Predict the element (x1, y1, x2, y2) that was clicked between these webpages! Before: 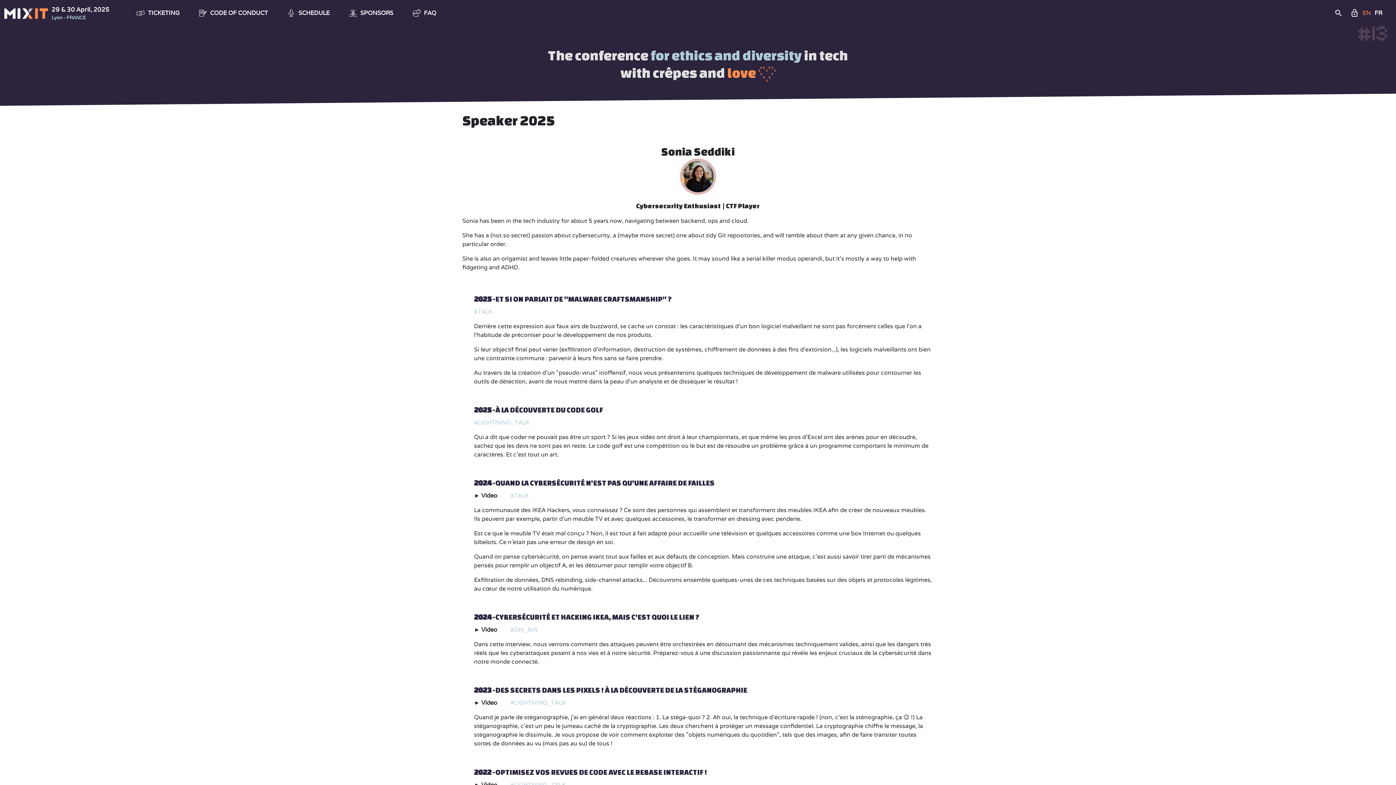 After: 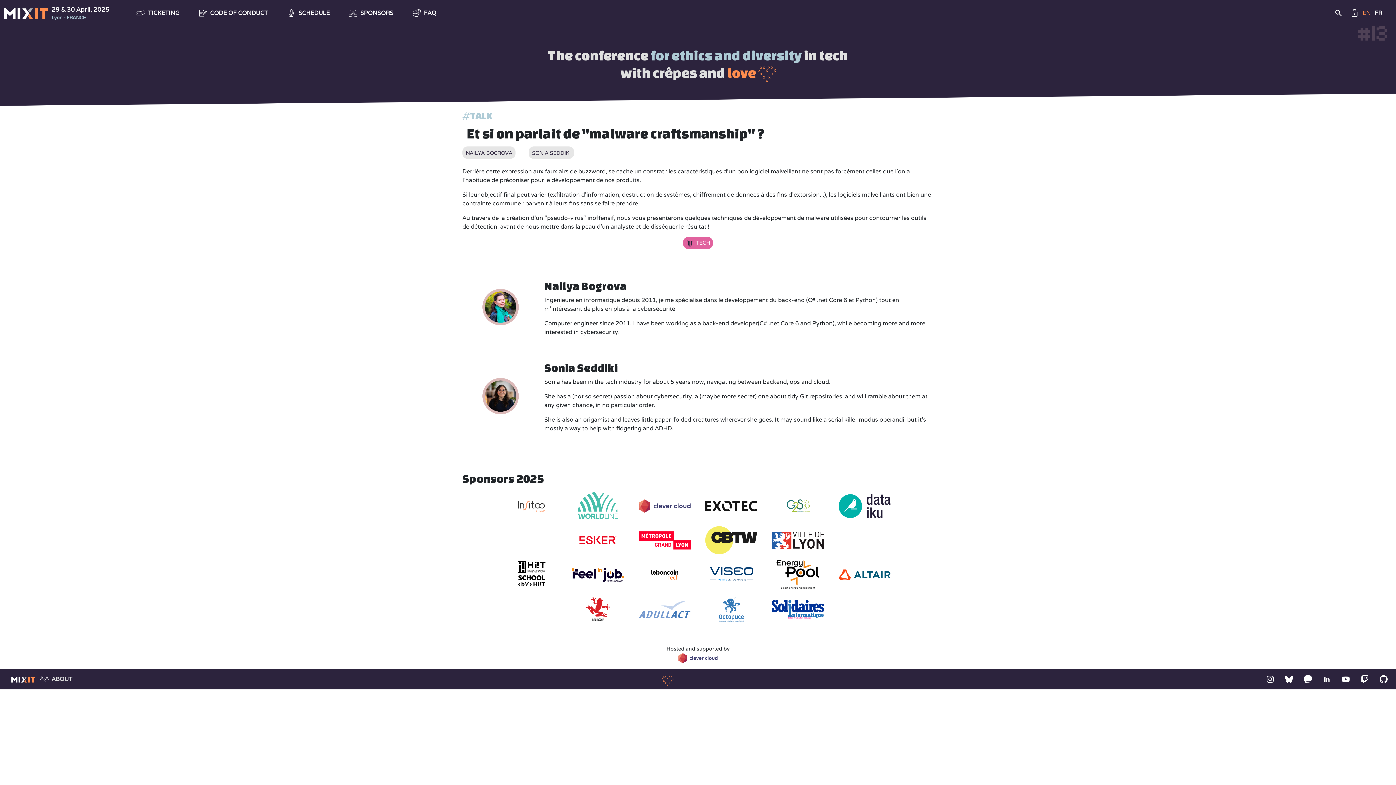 Action: label: 2025 -ET SI ON PARLAIT DE "MALWARE CRAFTSMANSHIP" ? bbox: (474, 295, 672, 303)